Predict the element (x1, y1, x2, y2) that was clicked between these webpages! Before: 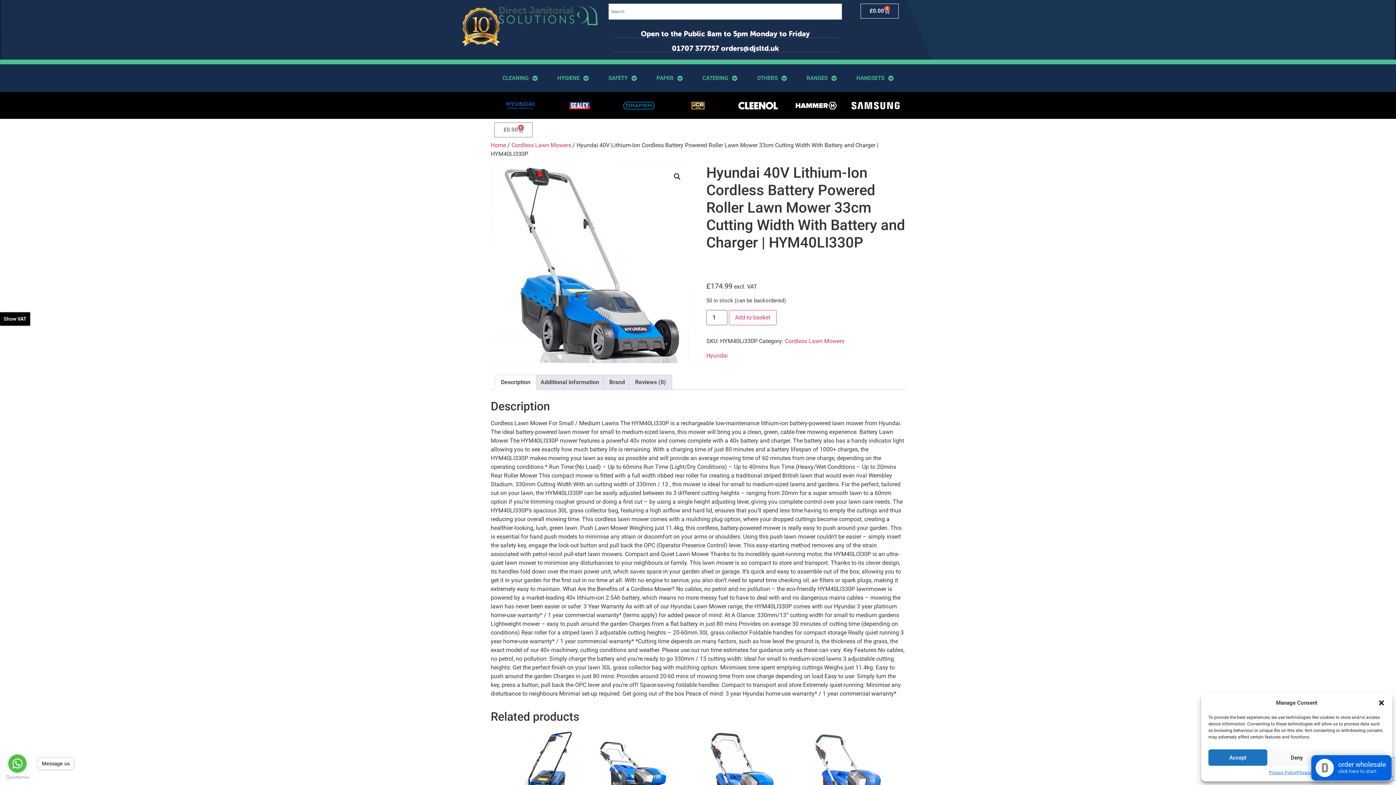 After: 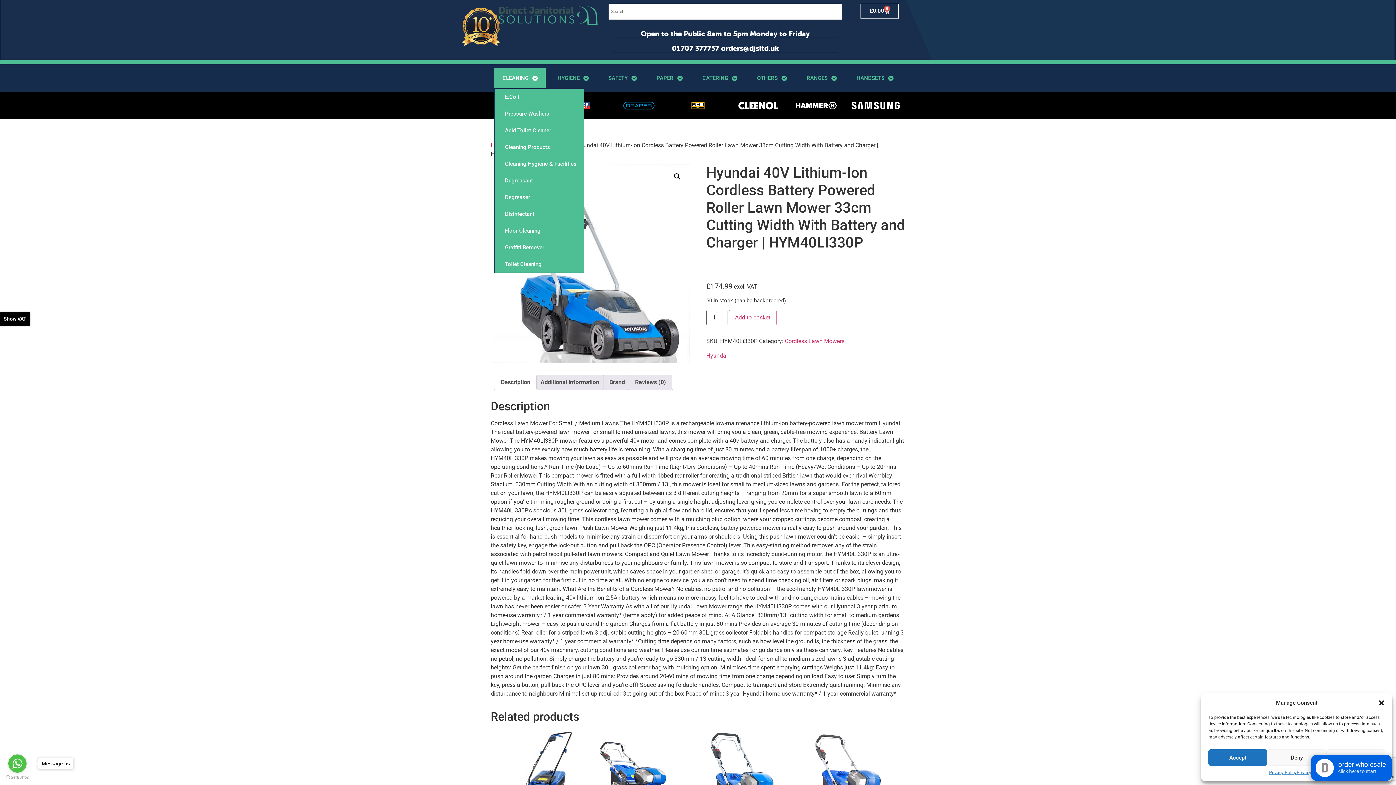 Action: label: CLEANING bbox: (494, 68, 545, 88)